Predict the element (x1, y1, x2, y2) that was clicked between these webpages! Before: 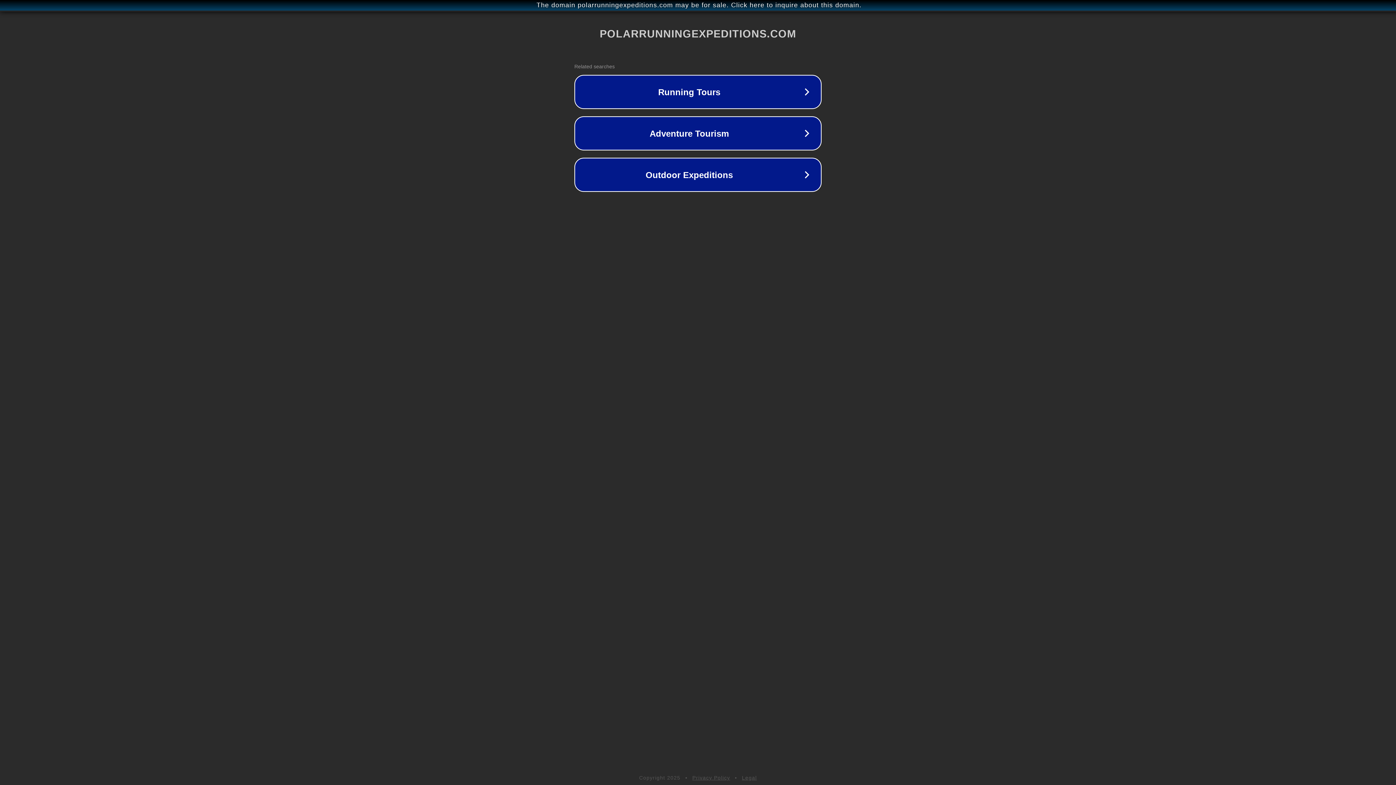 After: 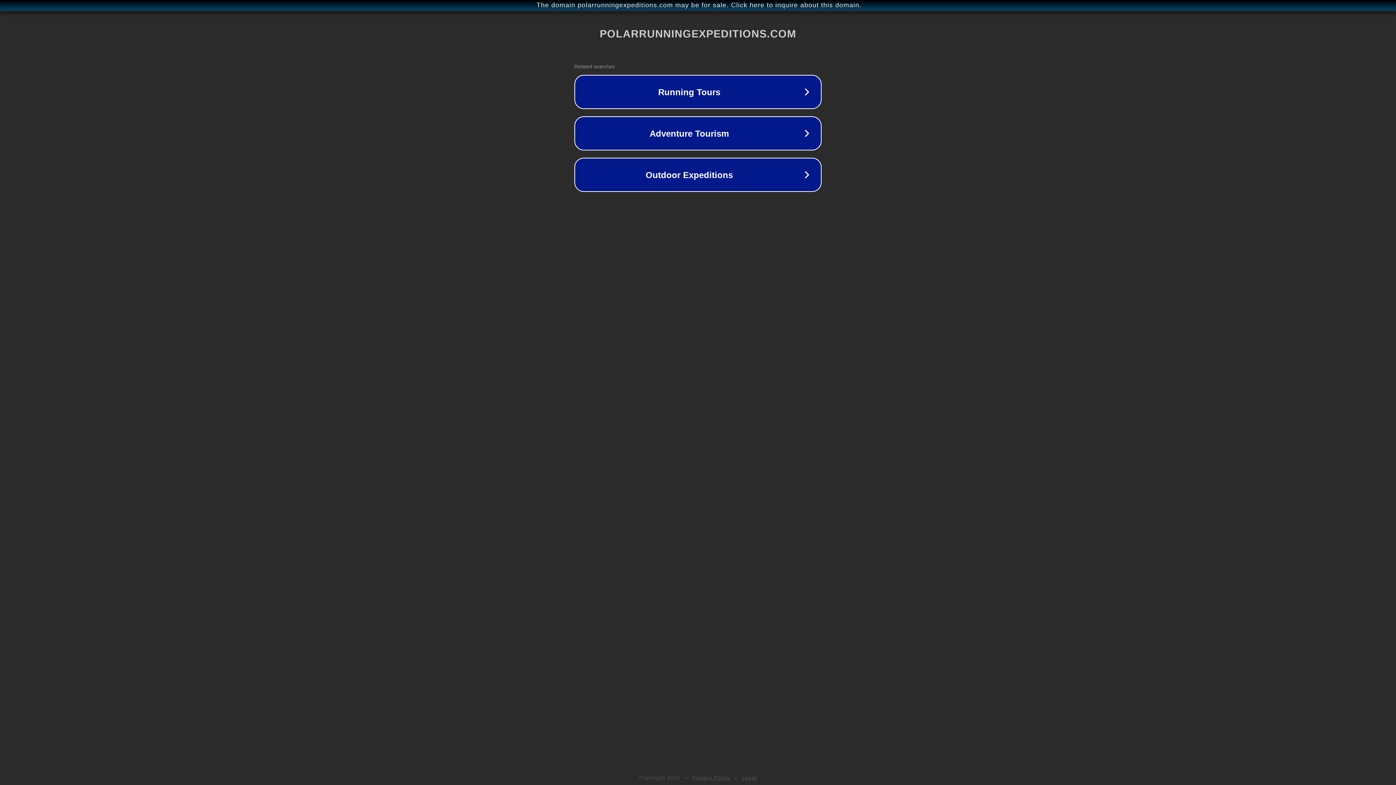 Action: label: Privacy Policy bbox: (692, 775, 730, 781)